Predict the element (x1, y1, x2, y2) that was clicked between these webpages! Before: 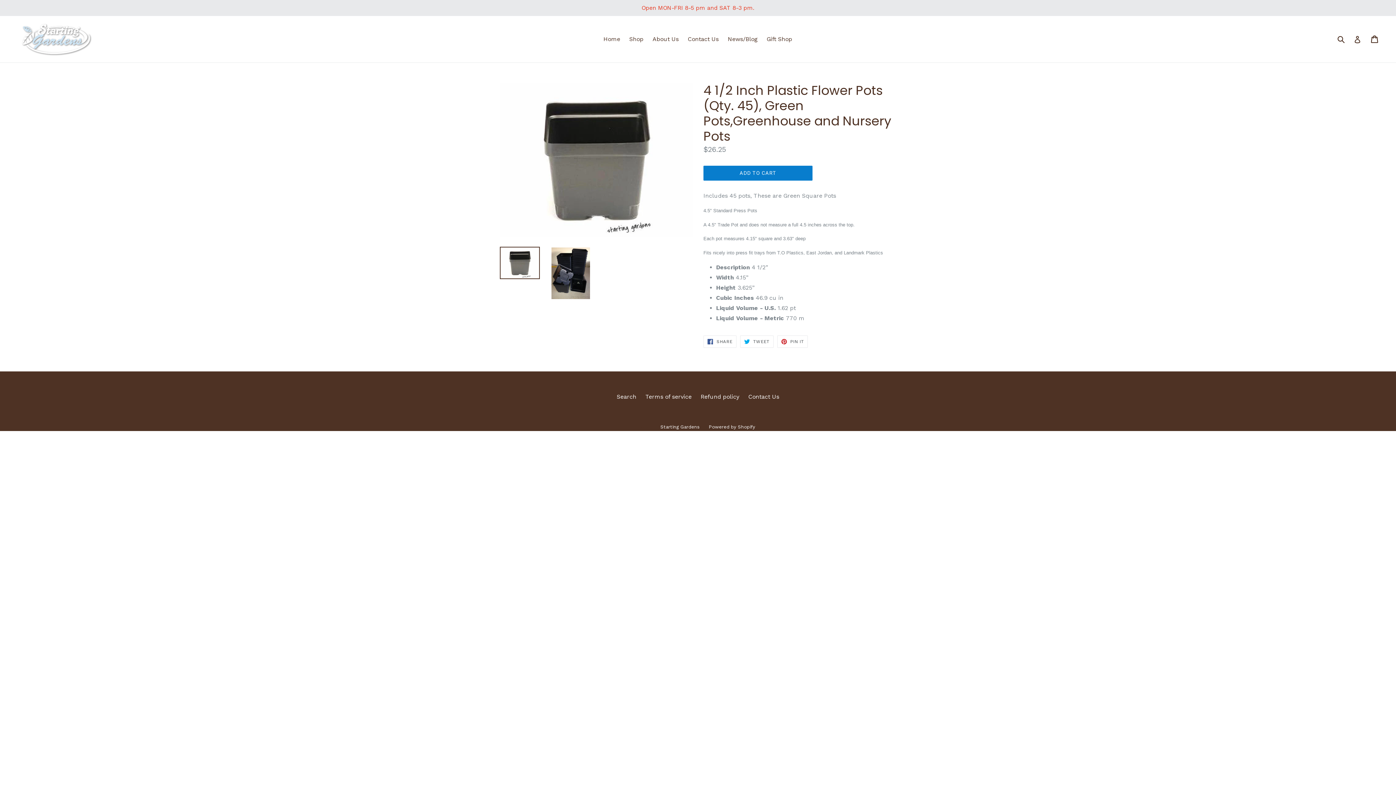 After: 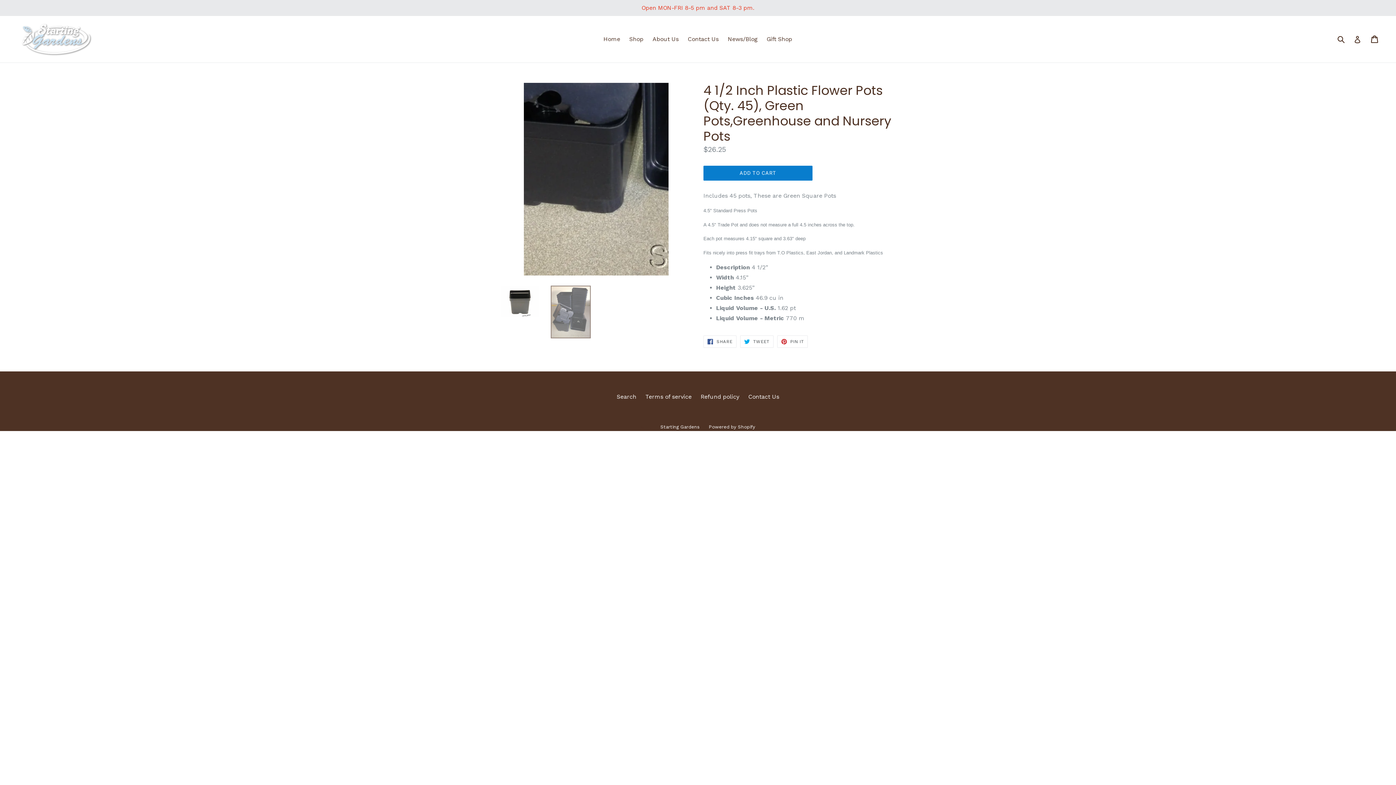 Action: bbox: (550, 247, 590, 299)